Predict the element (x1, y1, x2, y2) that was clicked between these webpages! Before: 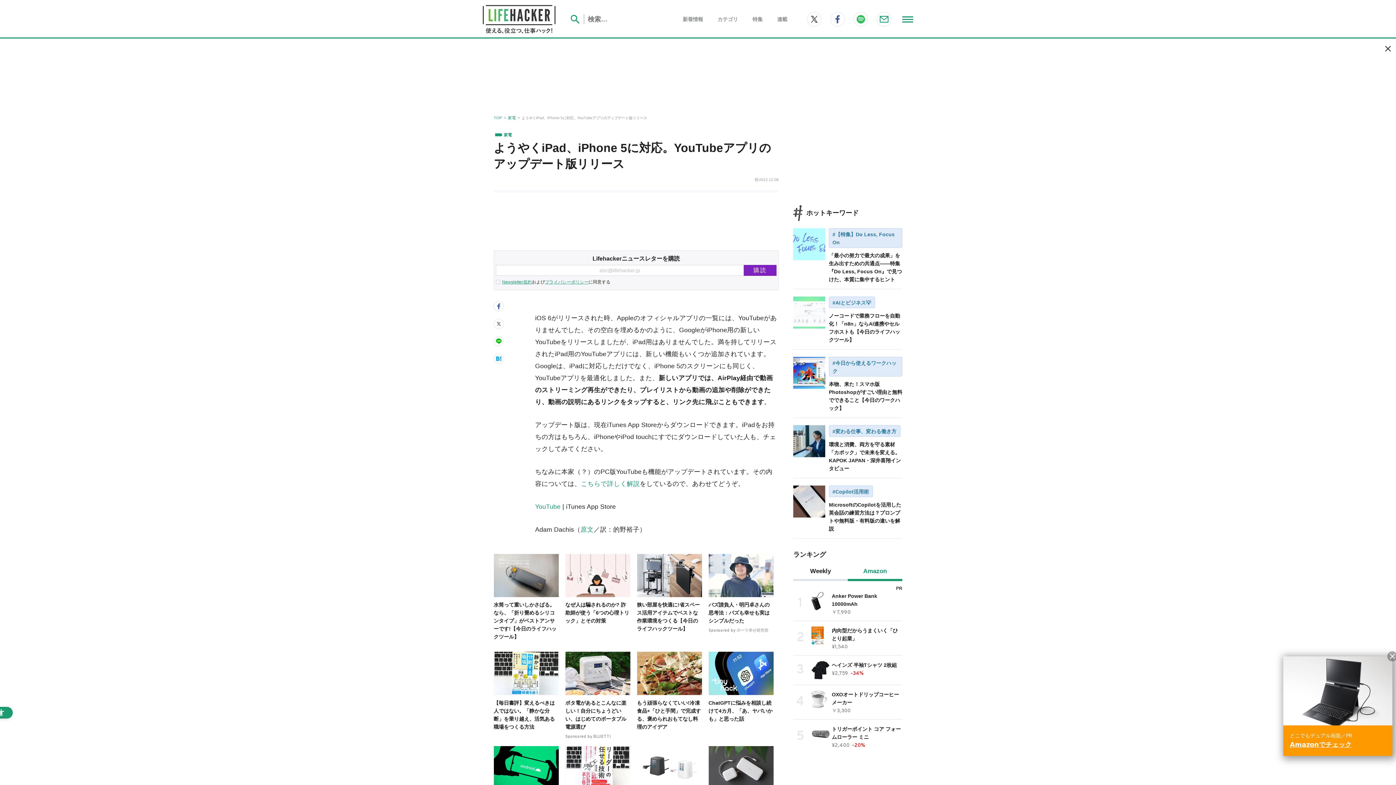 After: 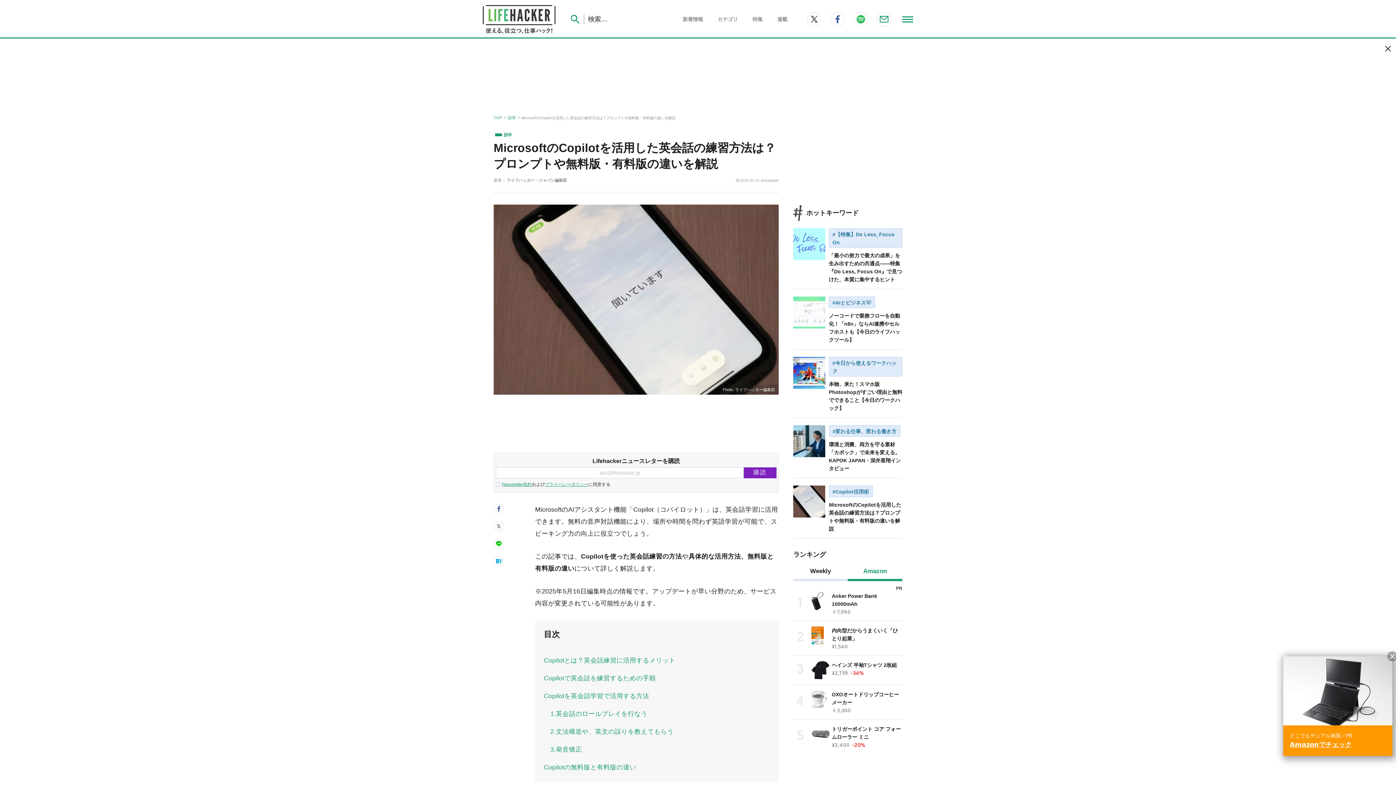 Action: label: #Copilot活用術

MicrosoftのCopilotを活用した英会話の練習方法は？プロンプトや無料版・有料版の違いを解説 bbox: (793, 478, 902, 538)